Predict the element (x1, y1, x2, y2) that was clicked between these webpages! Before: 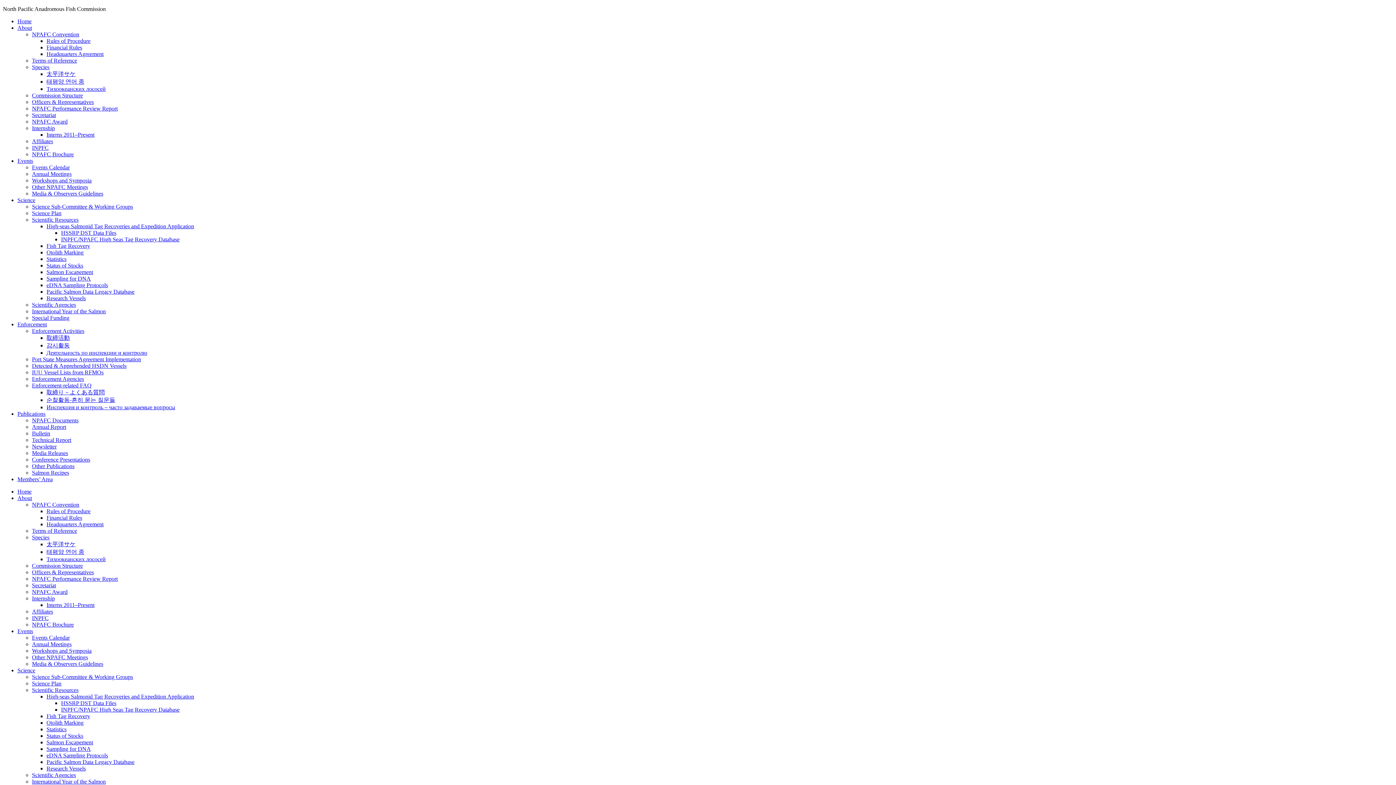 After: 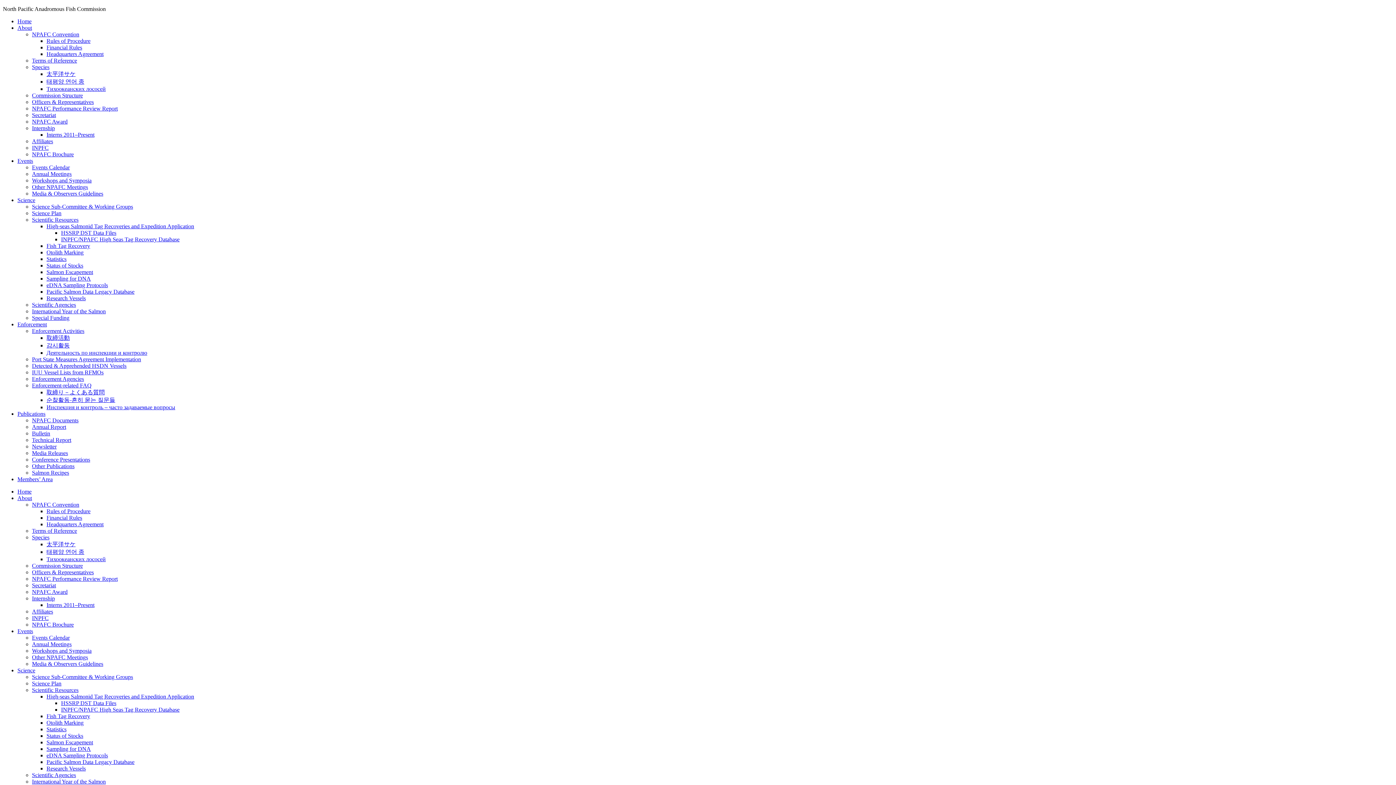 Action: label: Workshops and Symposia bbox: (32, 648, 91, 654)